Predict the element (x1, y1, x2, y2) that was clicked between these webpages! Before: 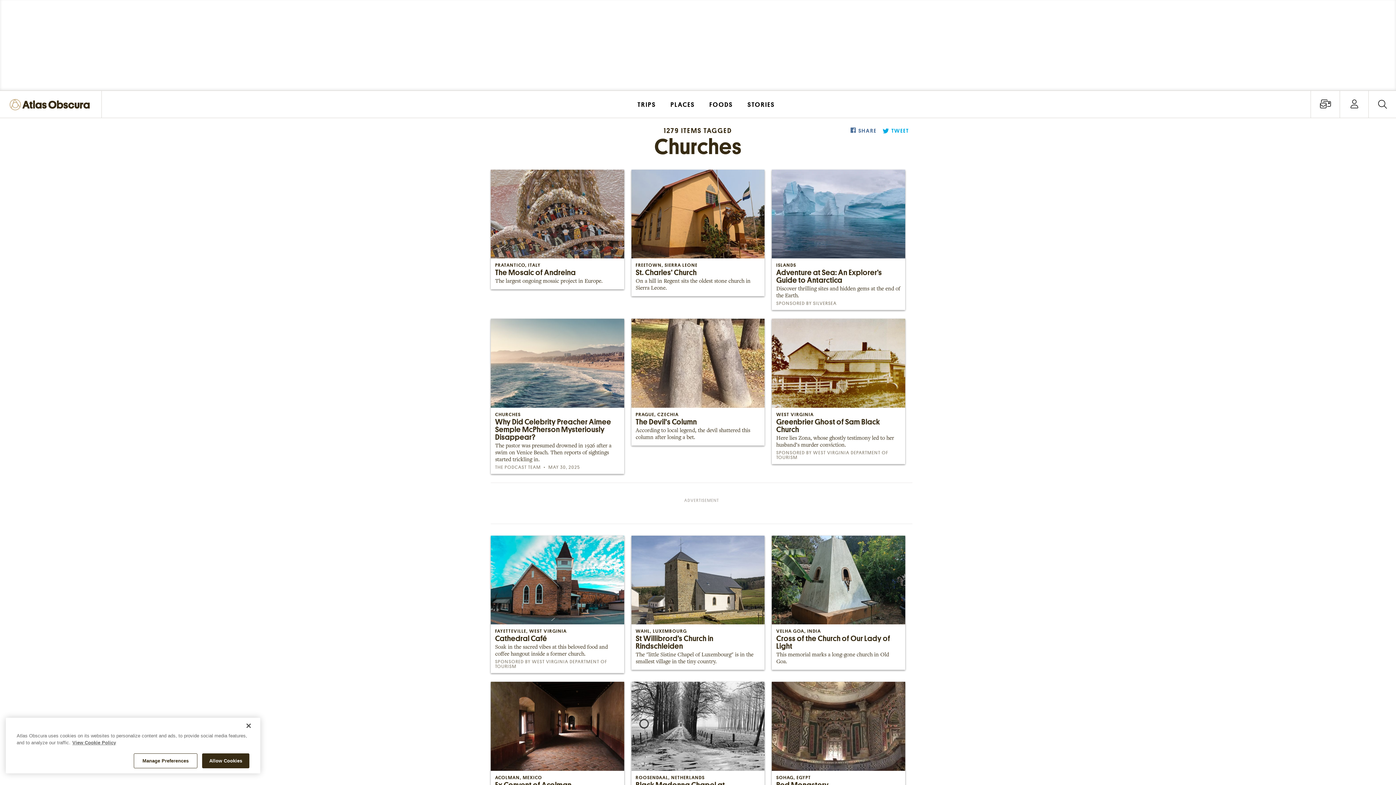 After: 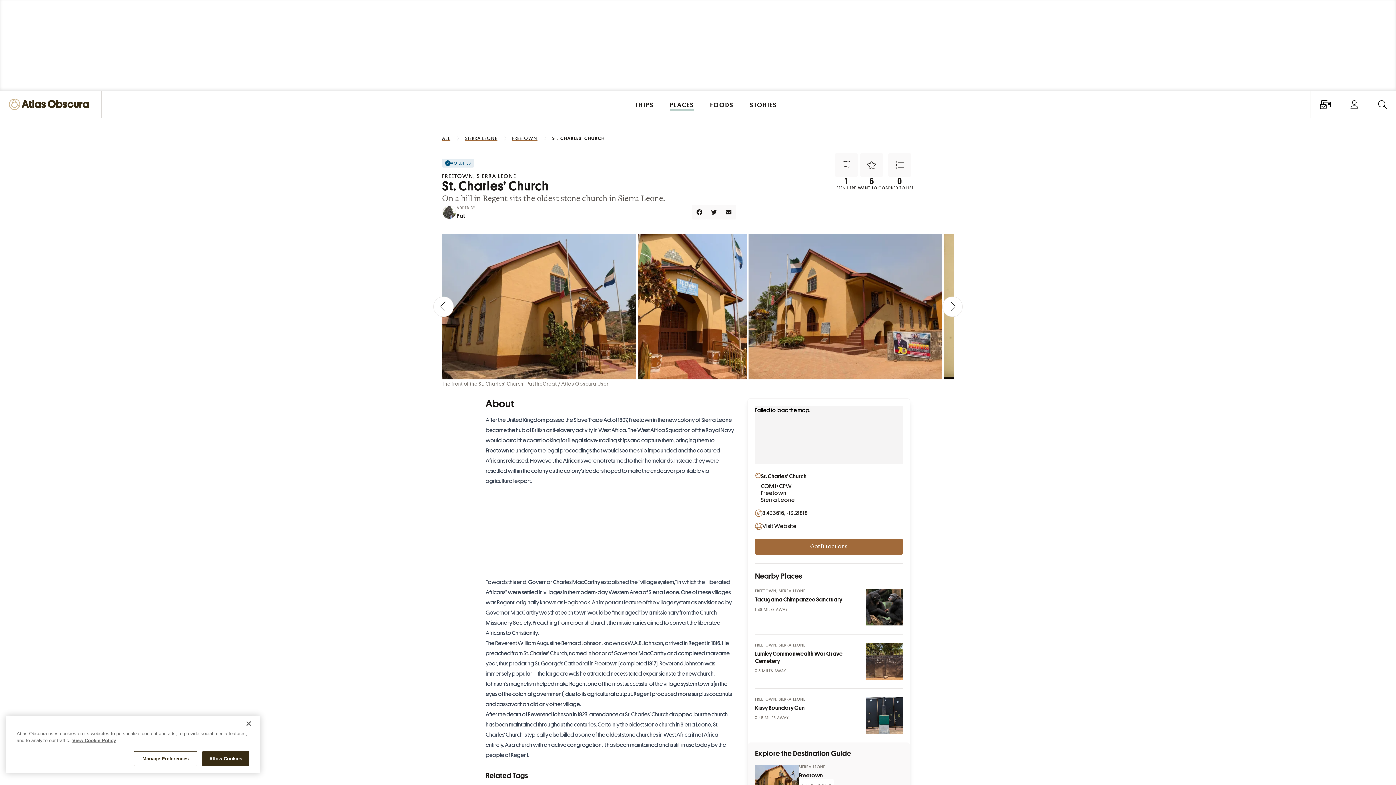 Action: bbox: (631, 169, 764, 296) label: FREETOWN, SIERRA LEONE
St. Charles’ Church
On a hill in Regent sits the oldest stone church in Sierra Leone.